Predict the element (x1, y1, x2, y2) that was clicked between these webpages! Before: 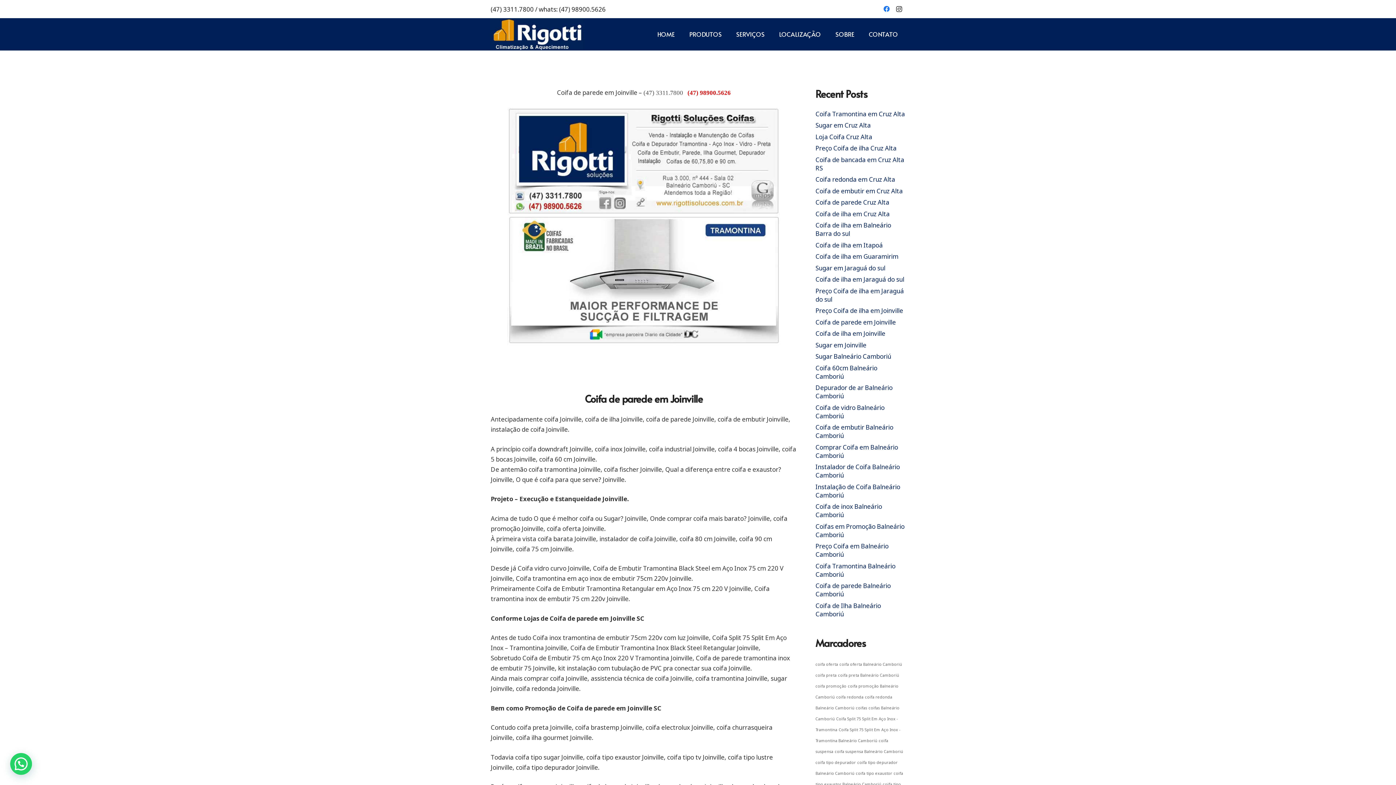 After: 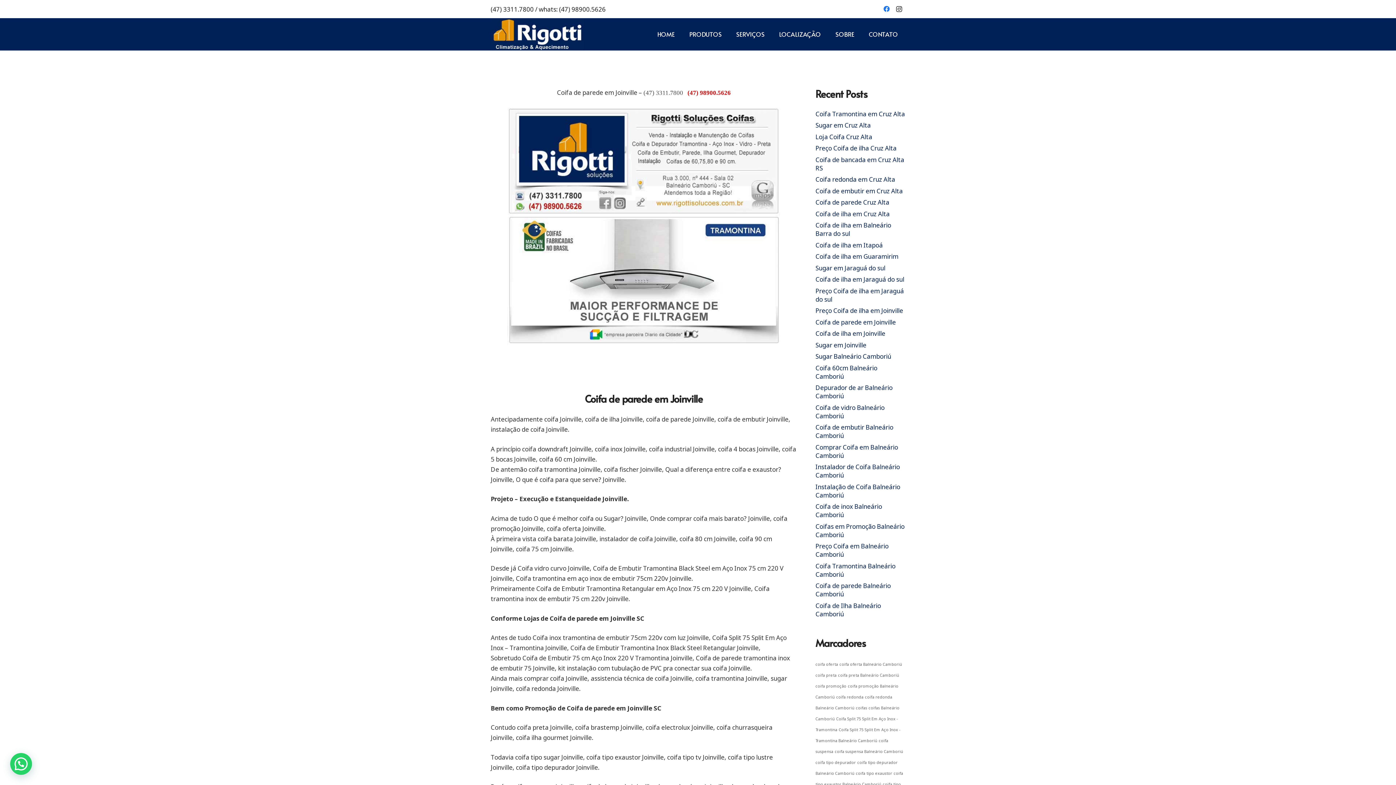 Action: bbox: (490, 107, 797, 345)